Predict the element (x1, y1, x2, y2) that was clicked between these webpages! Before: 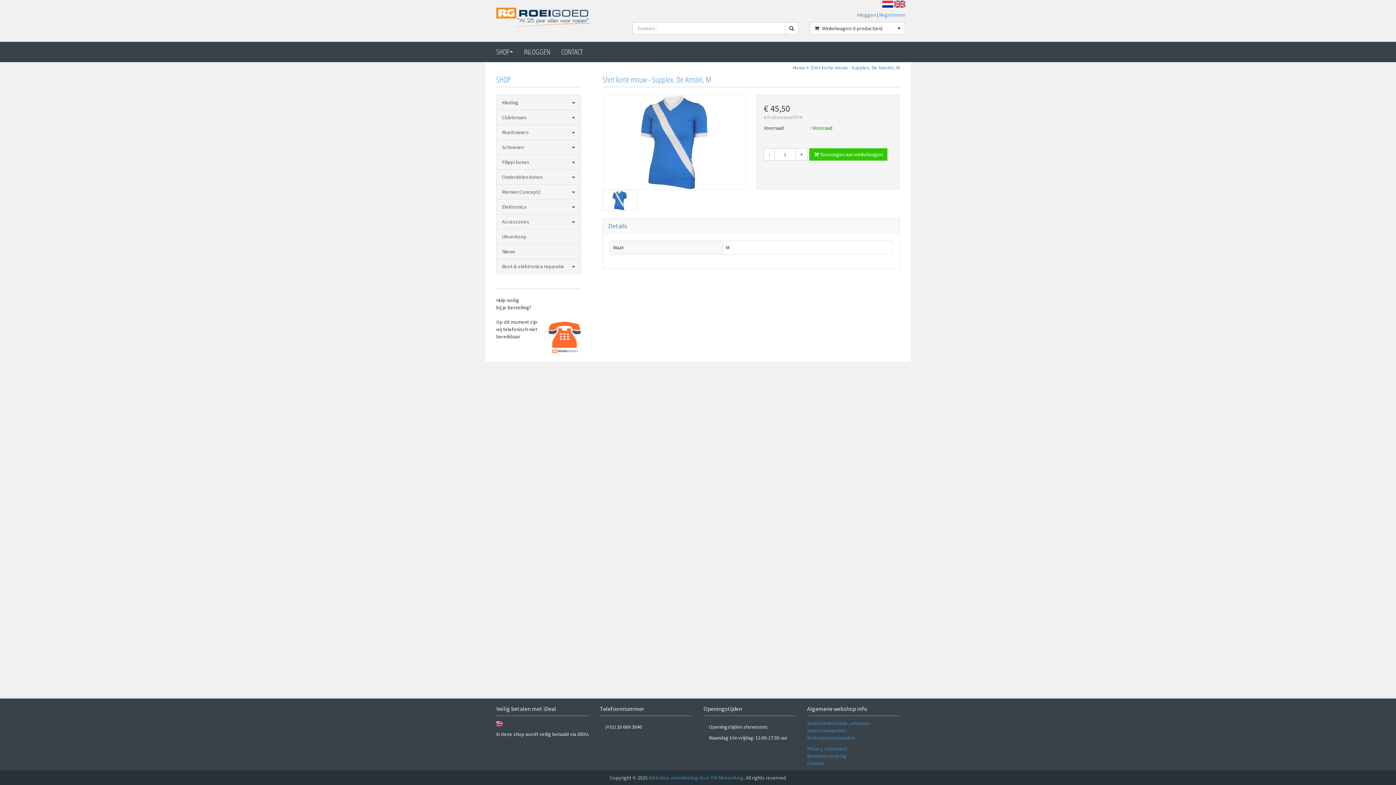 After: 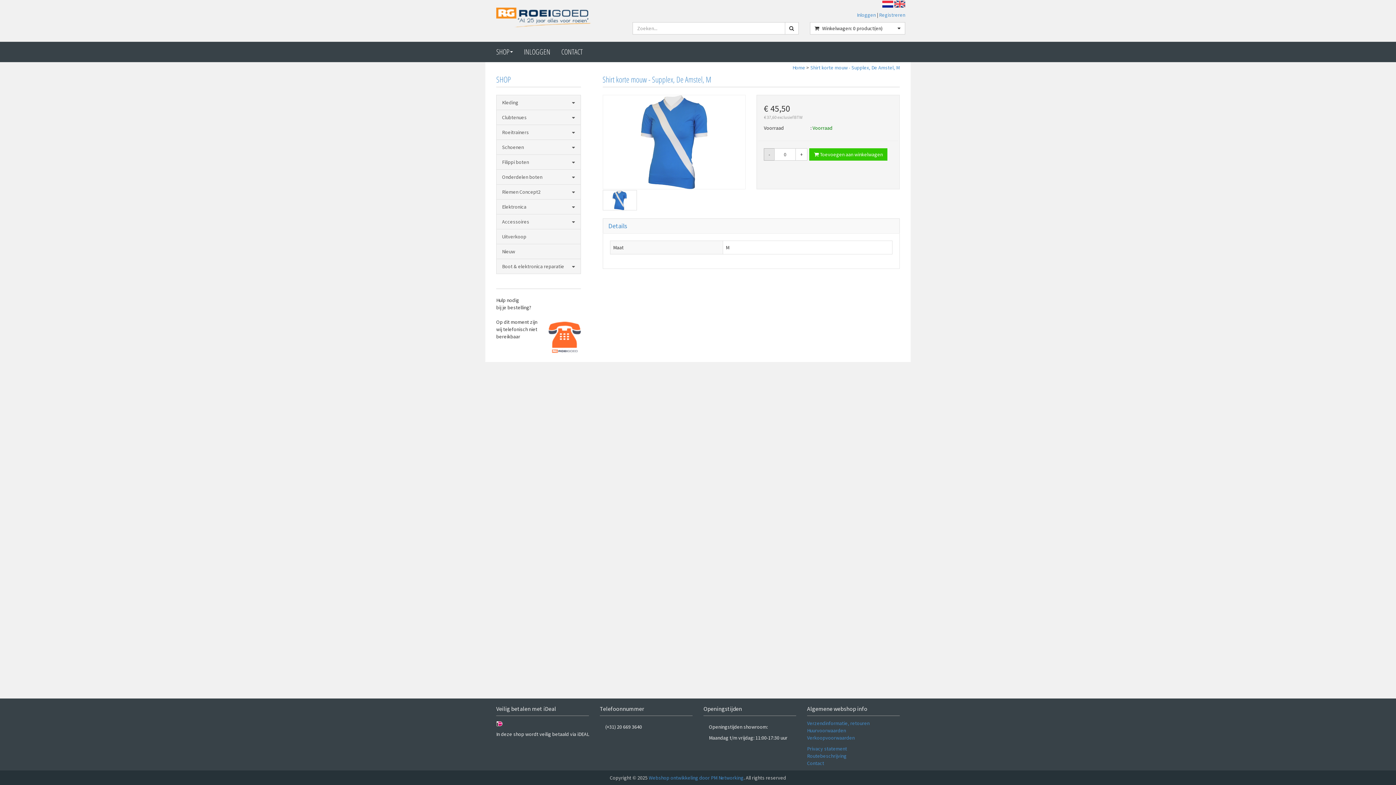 Action: label: - bbox: (764, 148, 775, 160)